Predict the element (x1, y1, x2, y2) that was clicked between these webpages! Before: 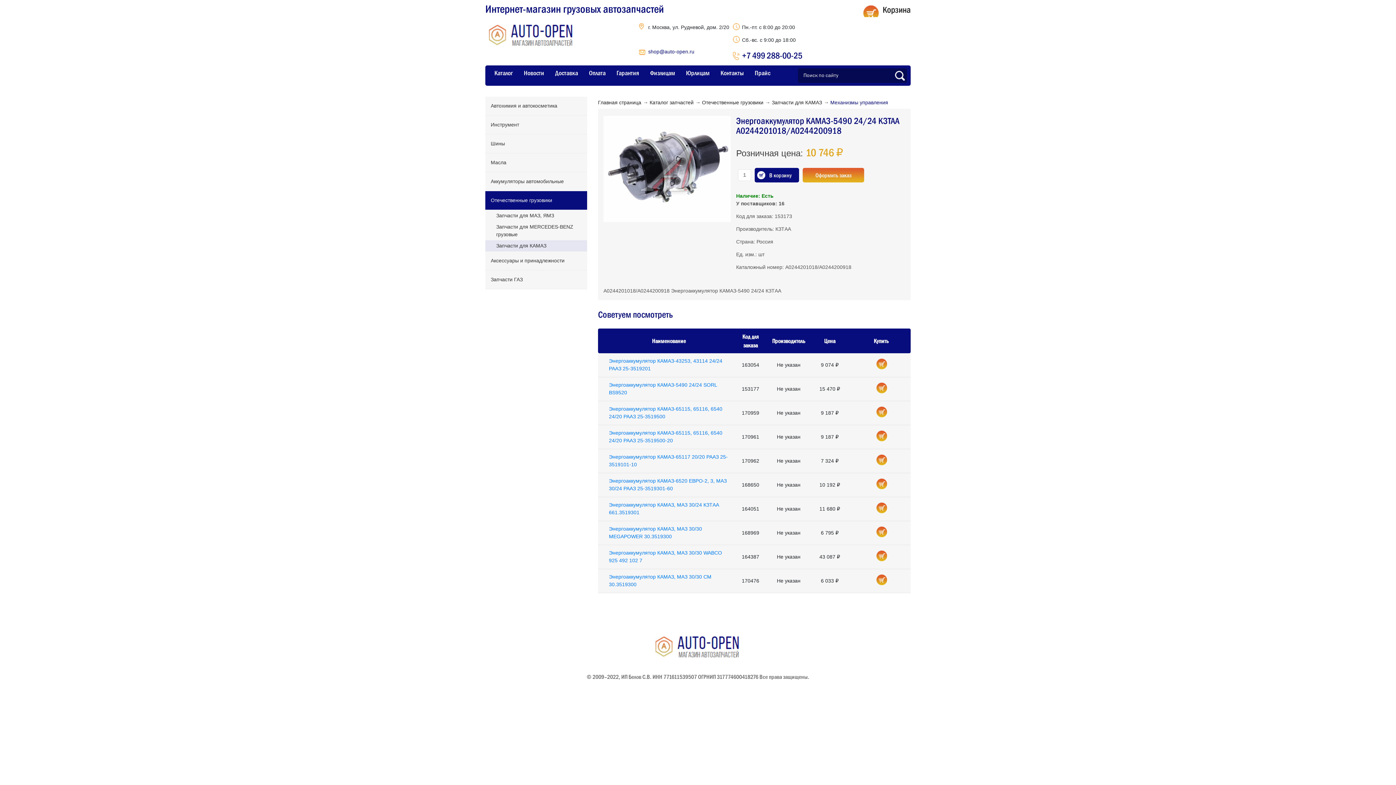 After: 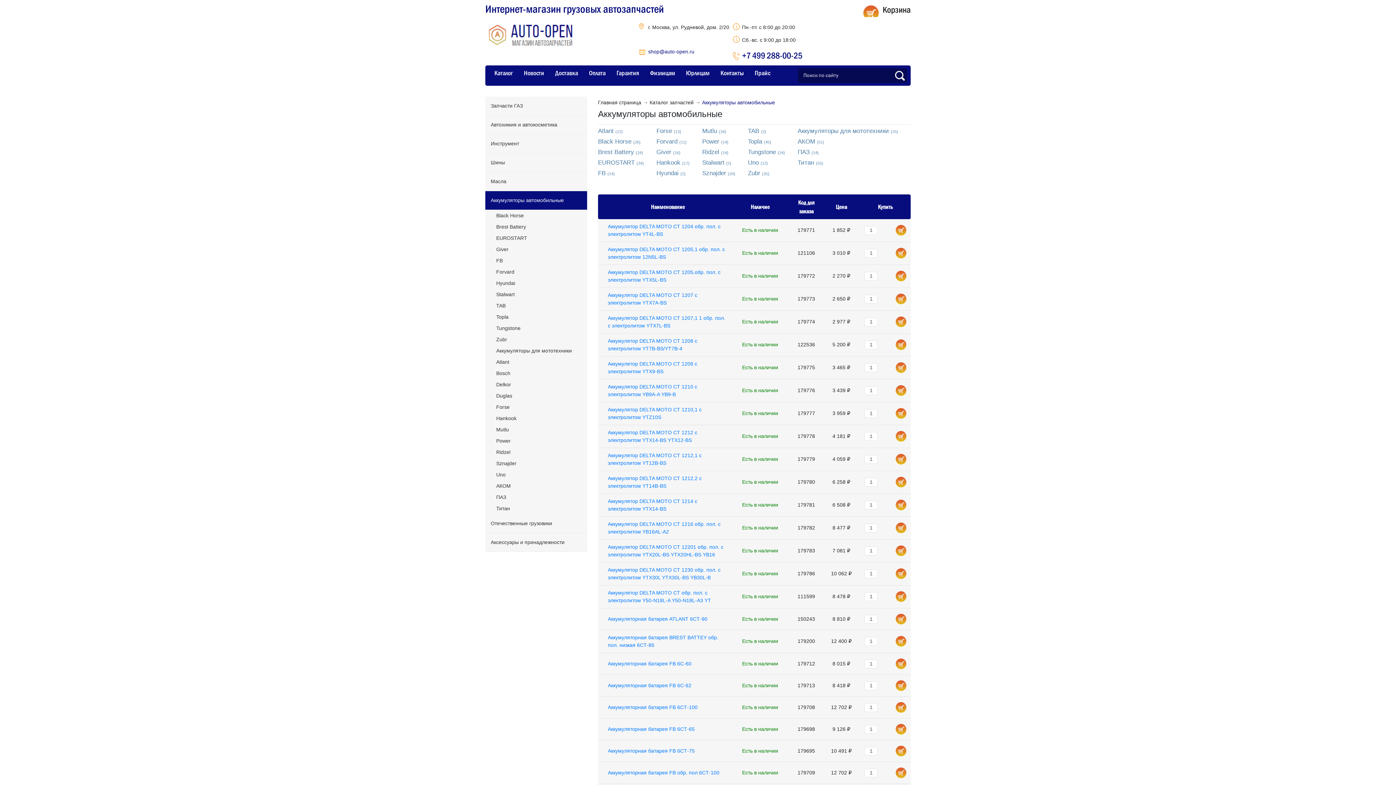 Action: label: Аккумуляторы автомобильные bbox: (485, 172, 587, 191)